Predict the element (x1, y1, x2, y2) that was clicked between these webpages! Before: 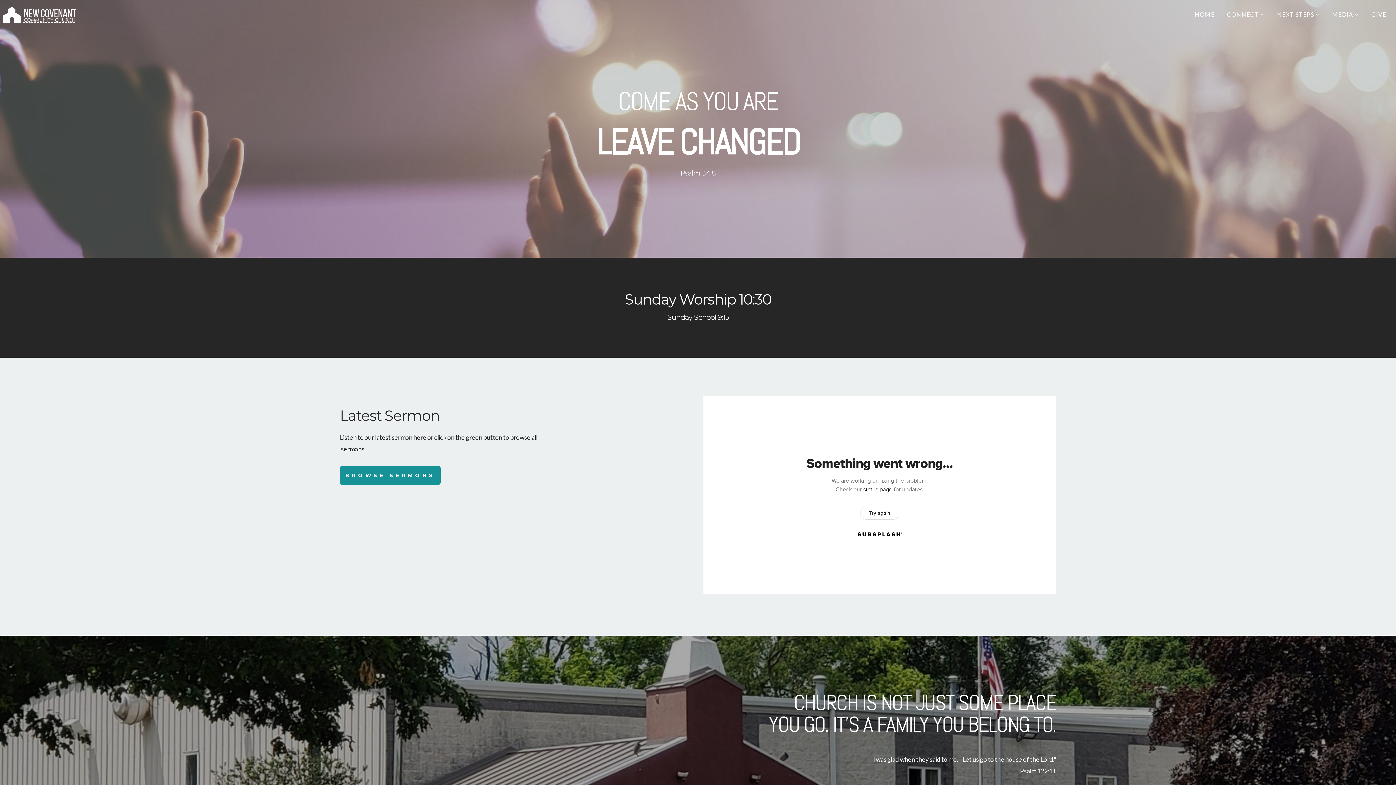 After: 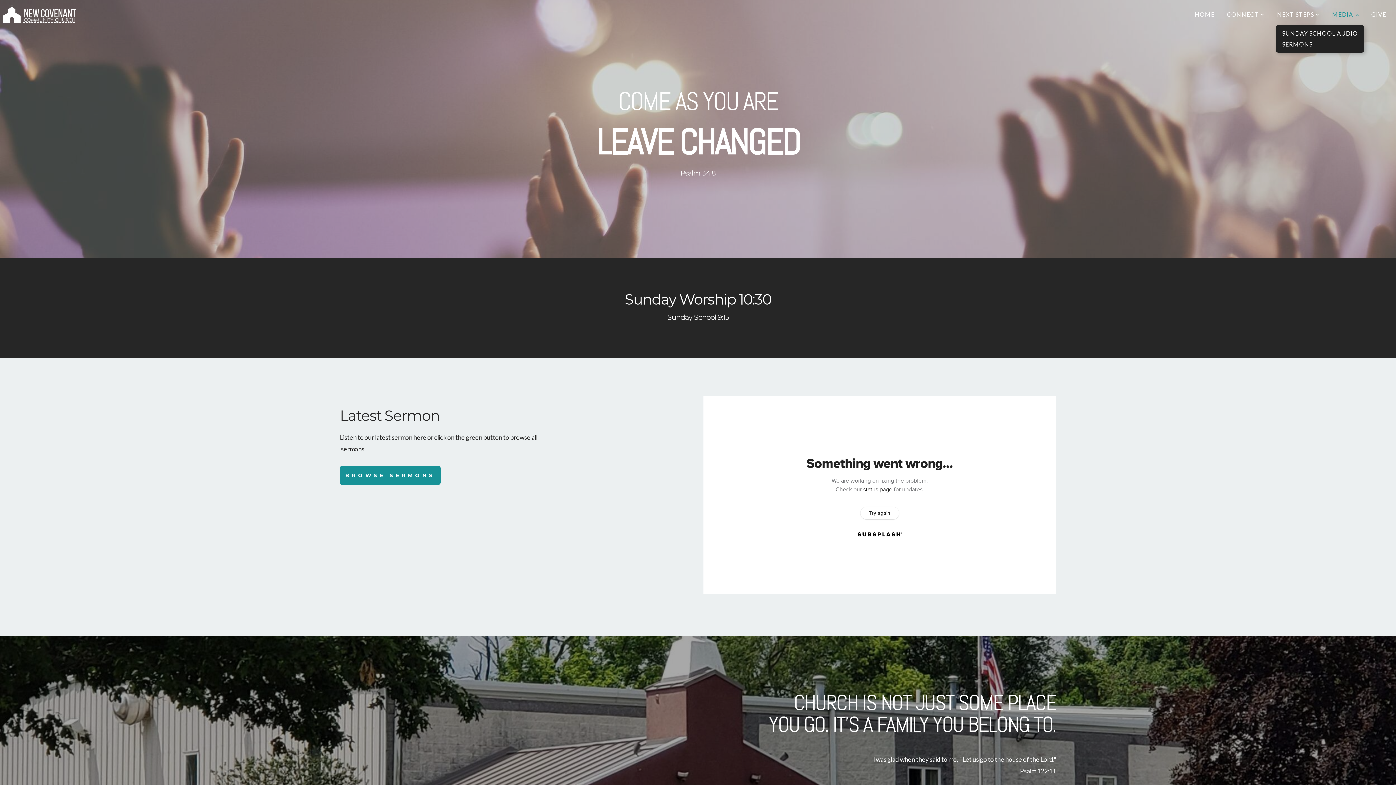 Action: label: MEDIA  bbox: (1327, 3, 1364, 25)